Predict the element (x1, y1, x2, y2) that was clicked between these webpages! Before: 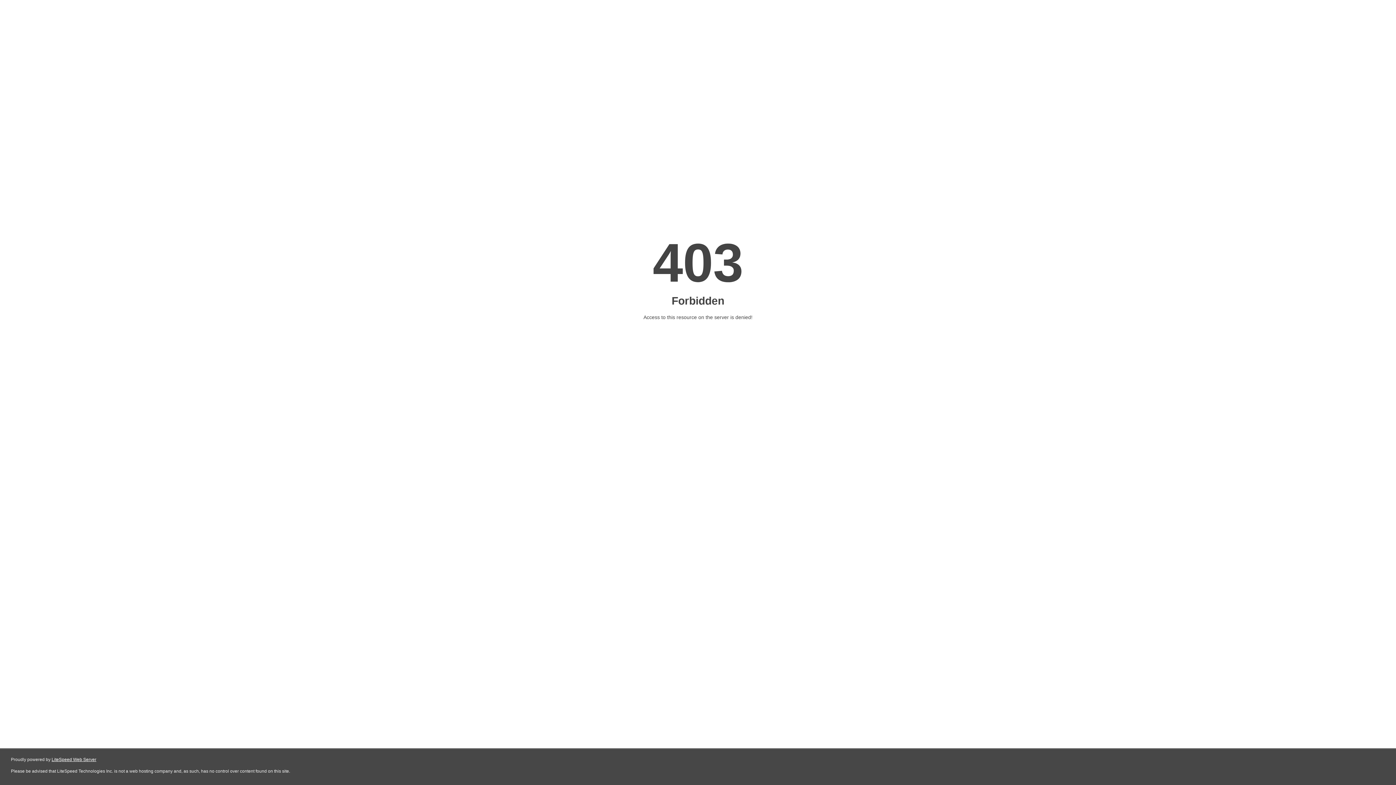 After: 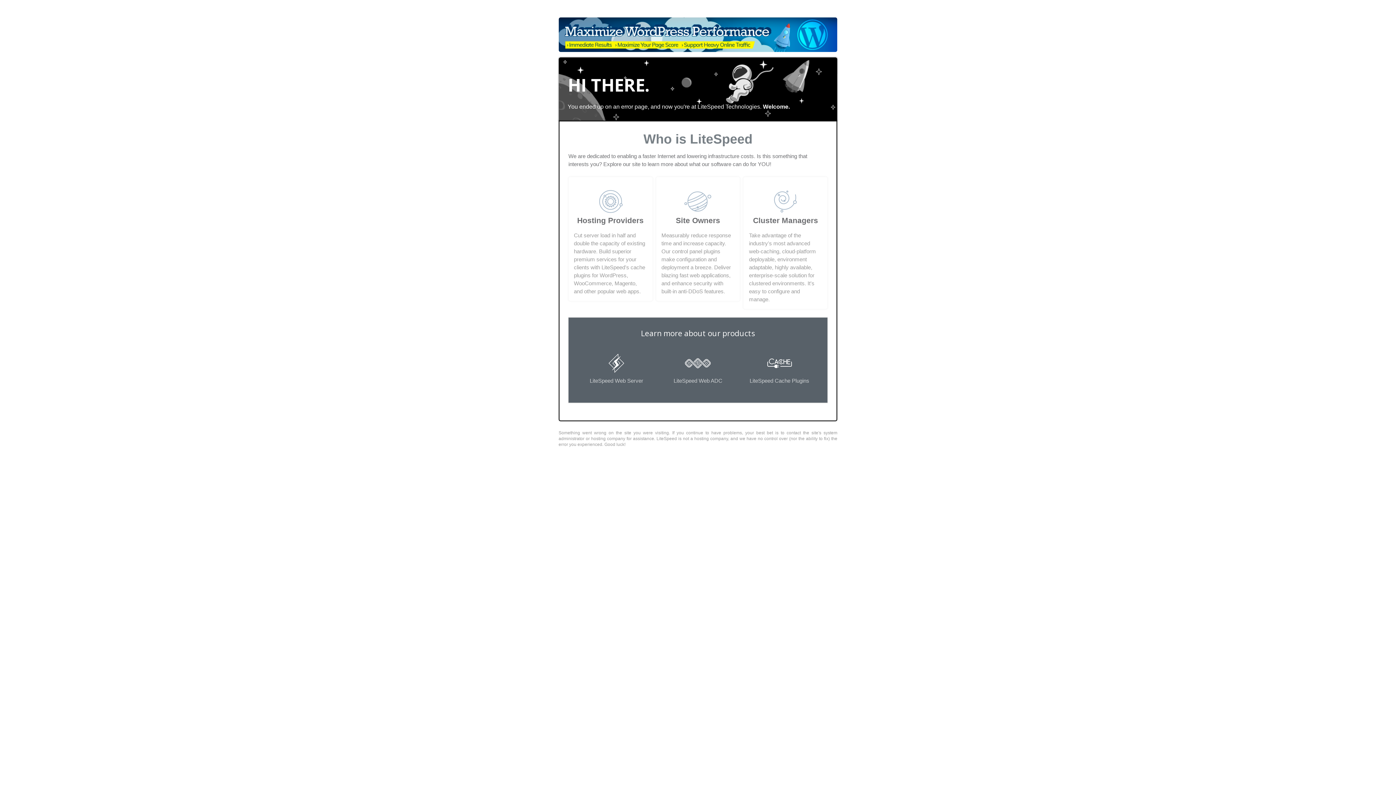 Action: label: LiteSpeed Web Server bbox: (51, 757, 96, 762)